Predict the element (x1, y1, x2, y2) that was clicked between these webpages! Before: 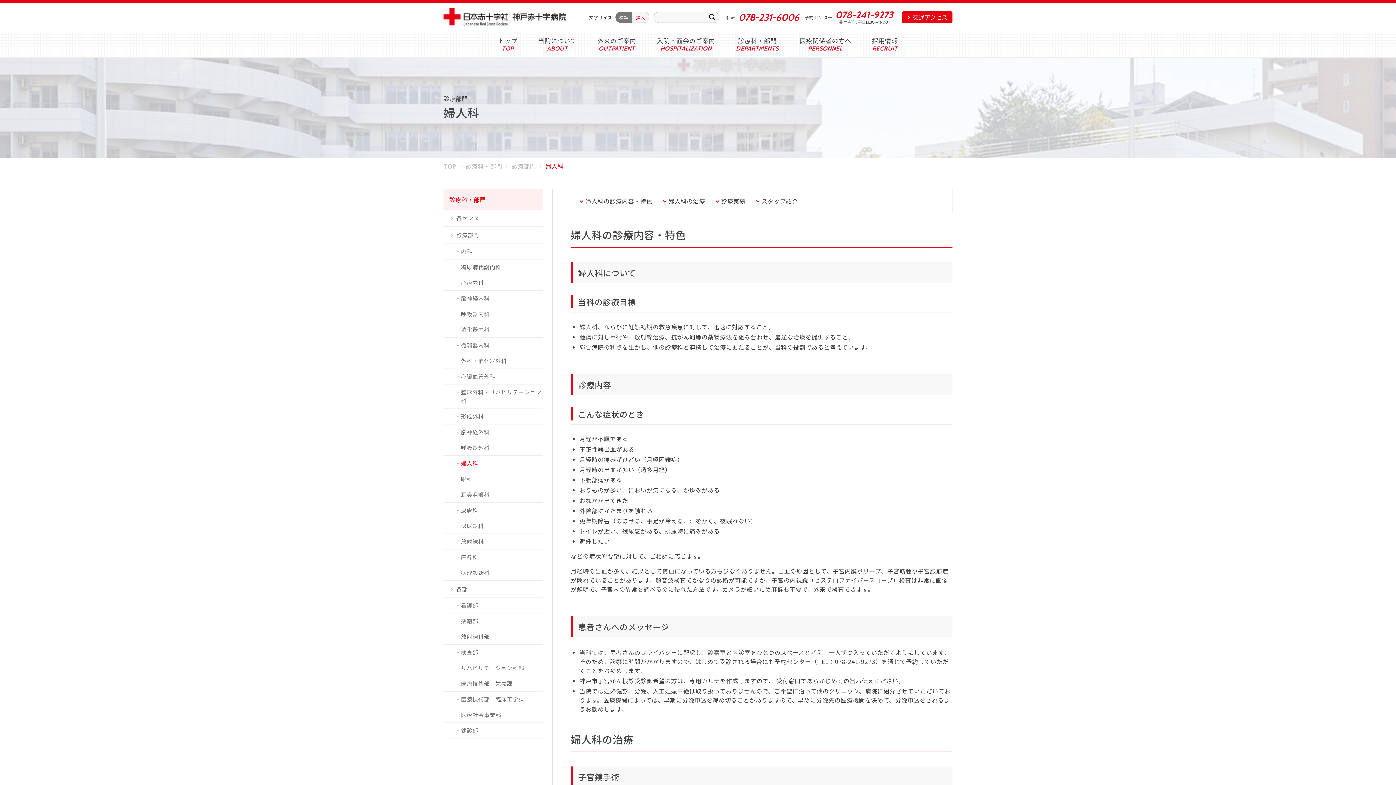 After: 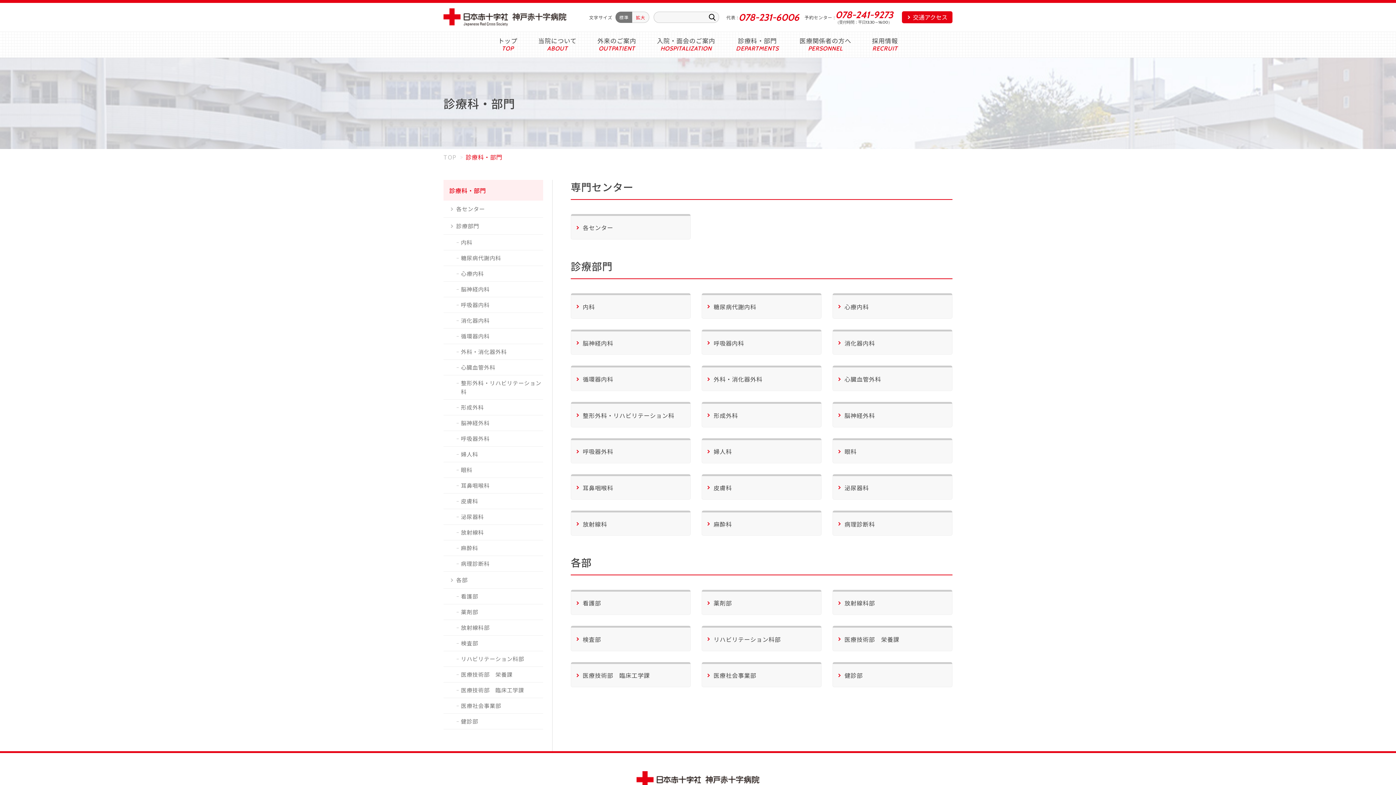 Action: label: 診療科・部門 bbox: (465, 161, 502, 170)